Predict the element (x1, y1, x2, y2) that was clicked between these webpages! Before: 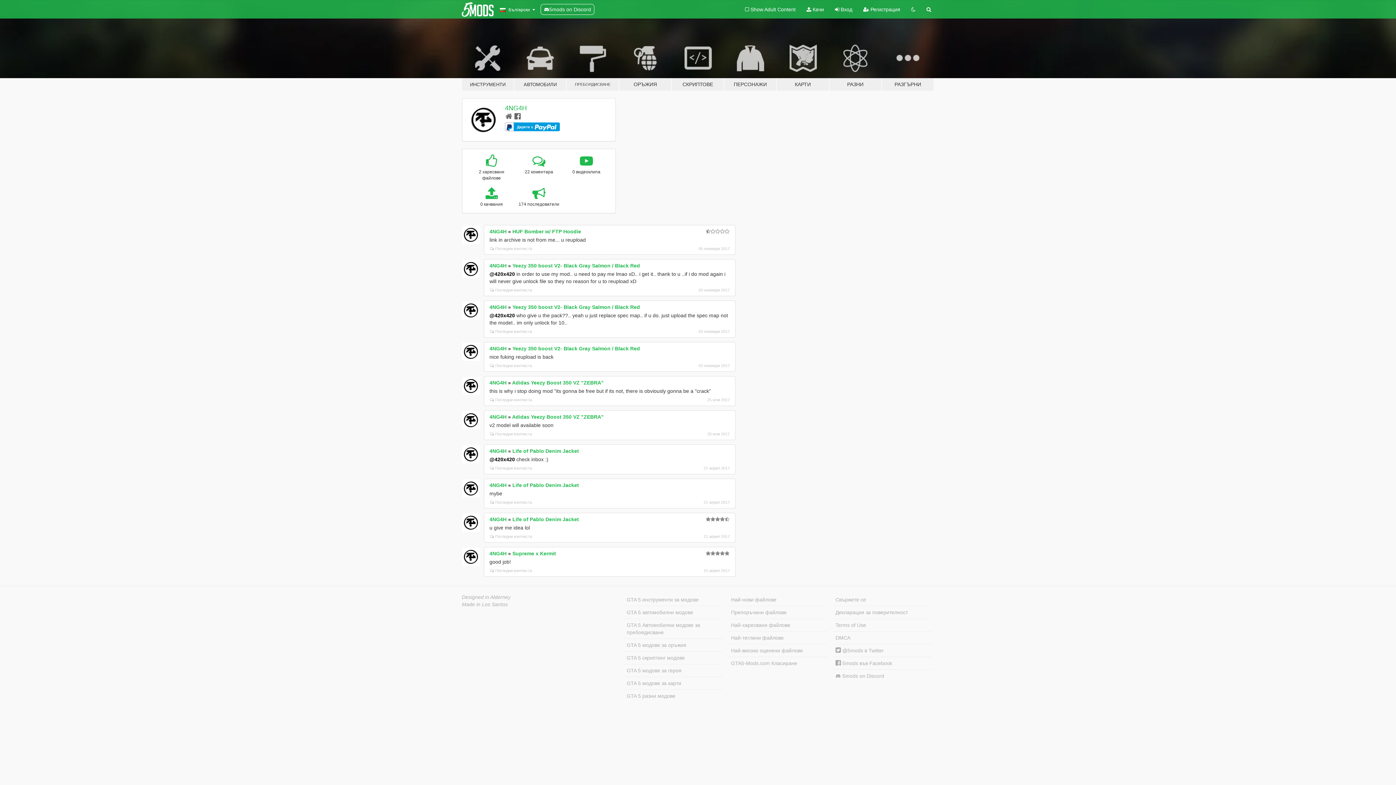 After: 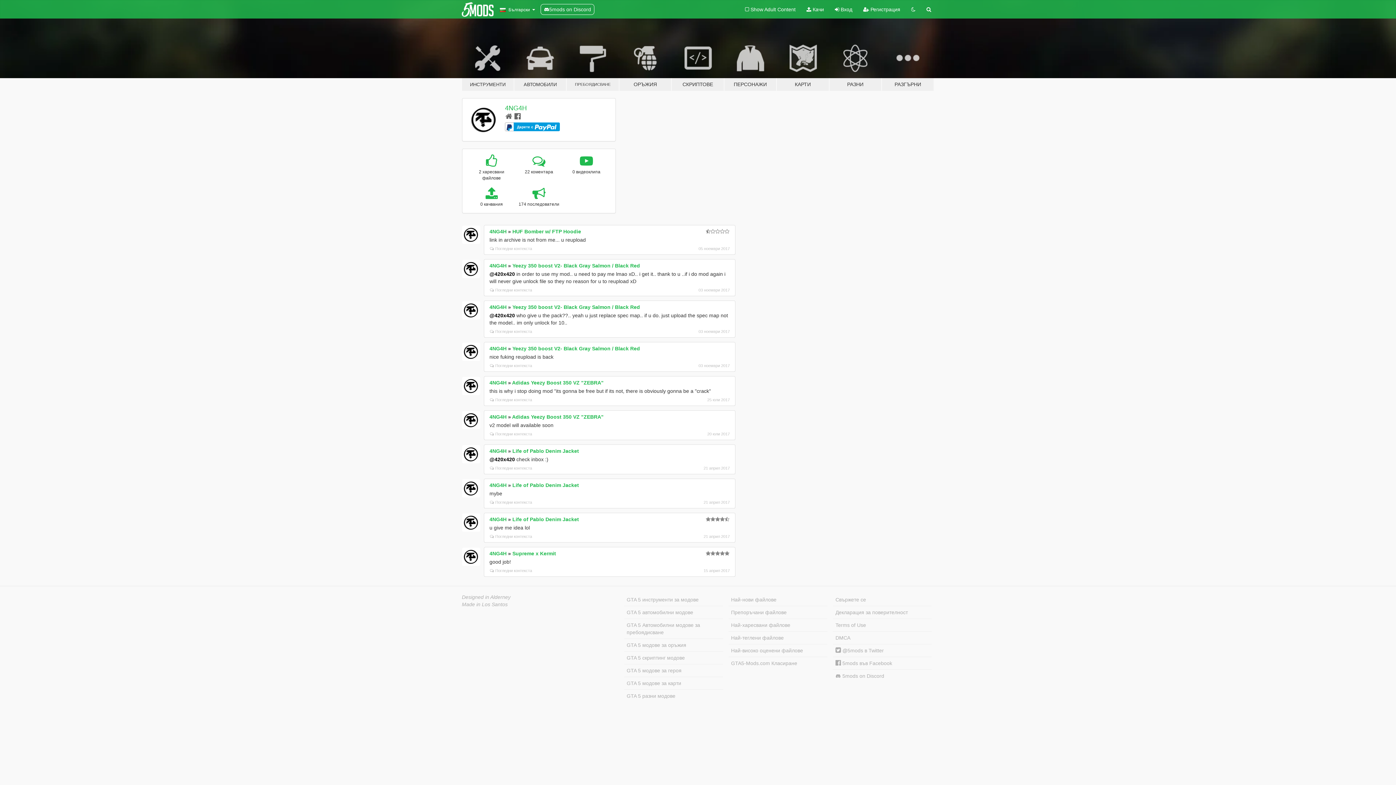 Action: bbox: (489, 414, 506, 419) label: 4NG4H